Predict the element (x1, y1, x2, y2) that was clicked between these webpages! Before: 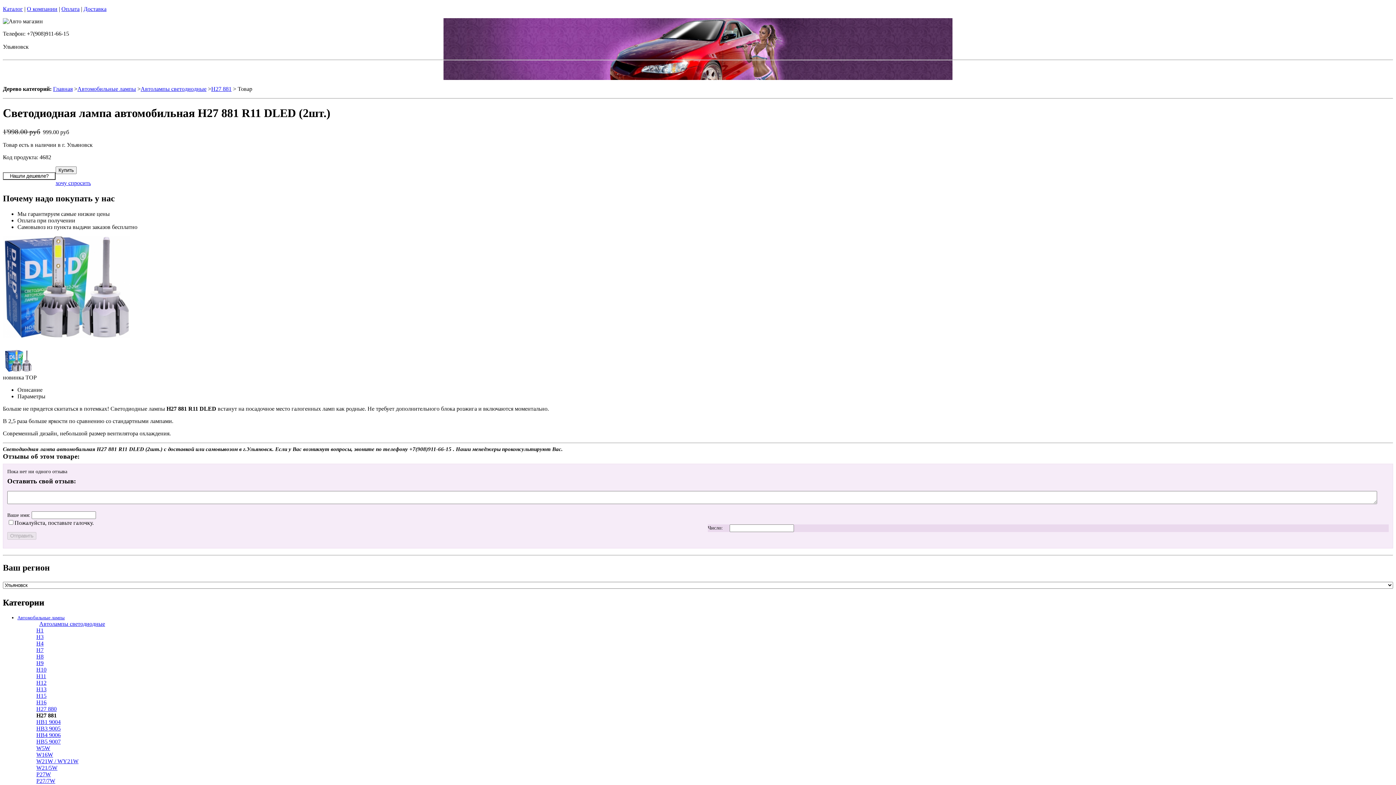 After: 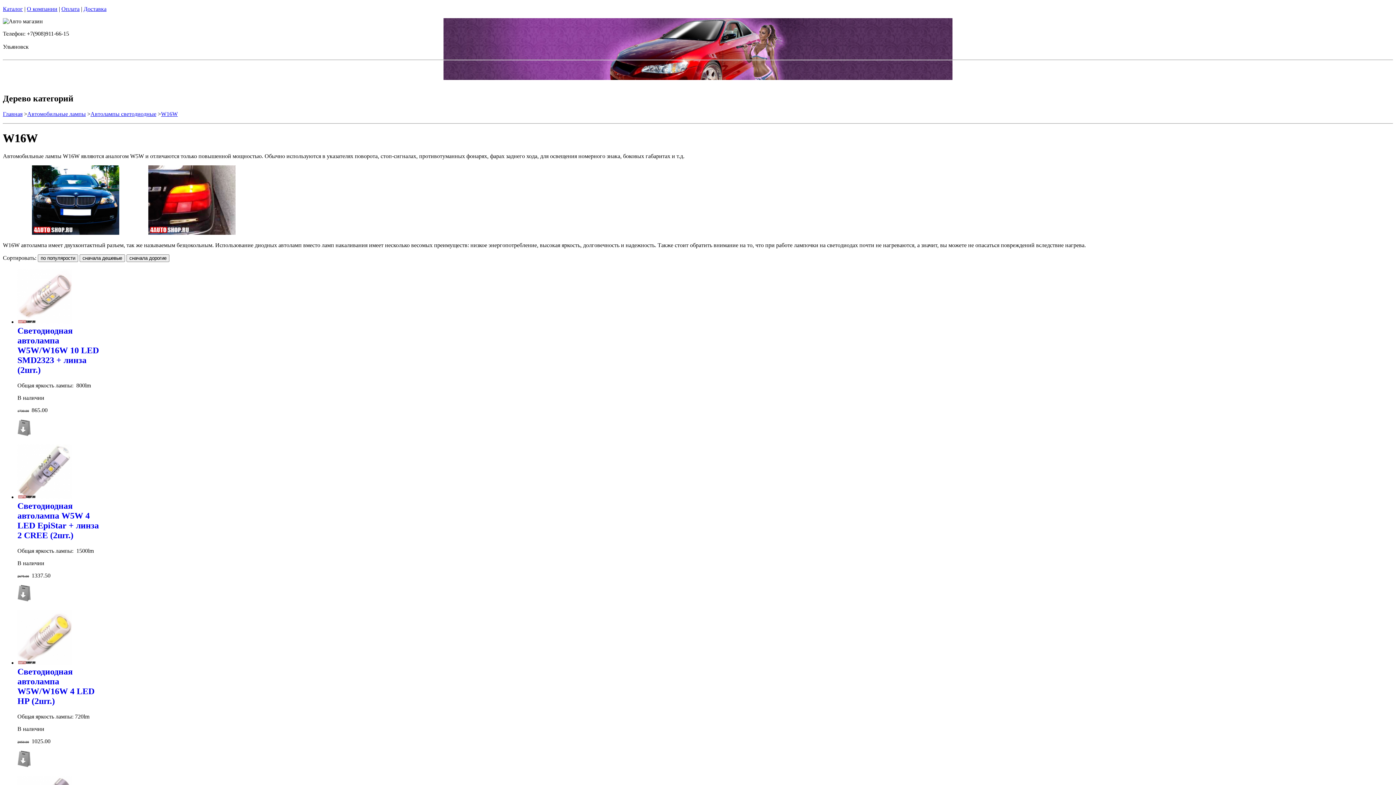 Action: label: W16W bbox: (36, 751, 53, 758)